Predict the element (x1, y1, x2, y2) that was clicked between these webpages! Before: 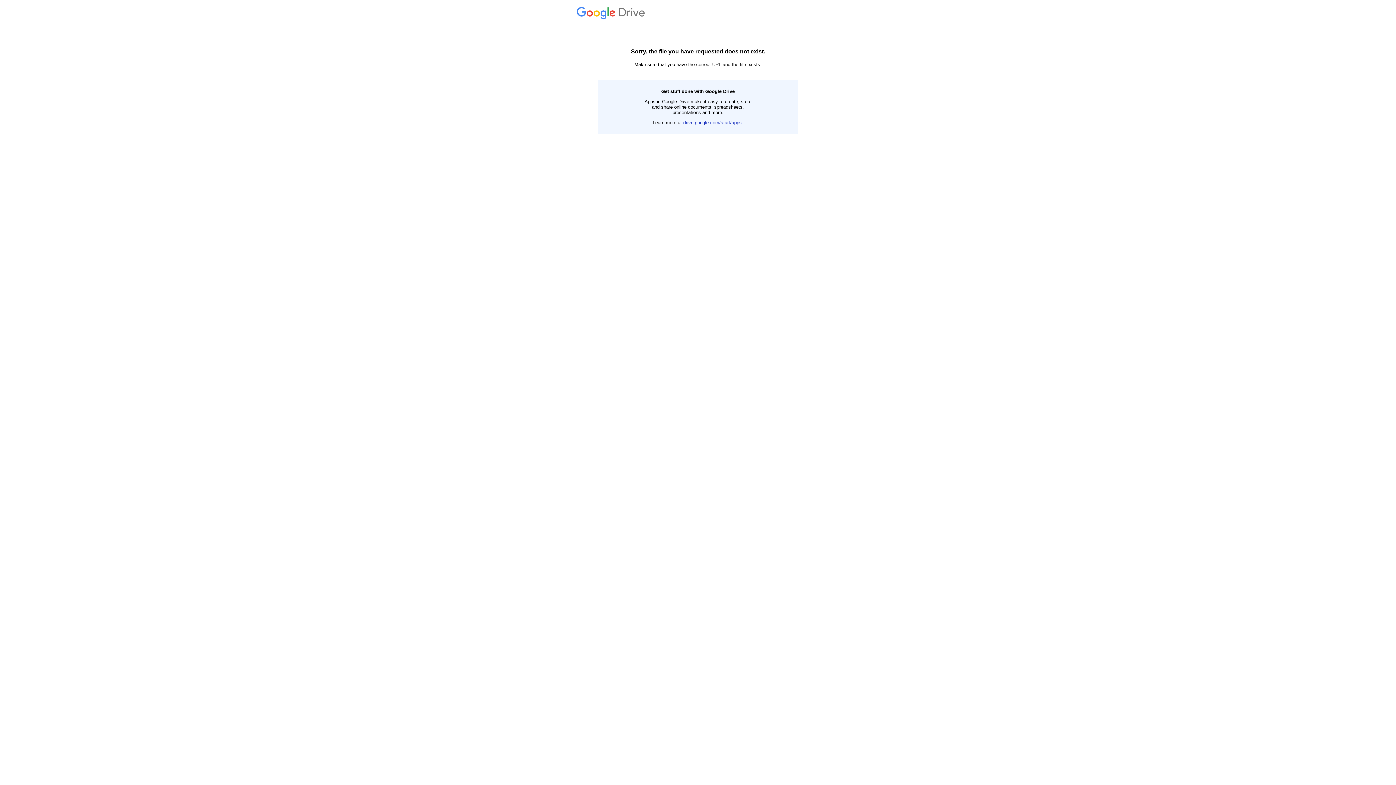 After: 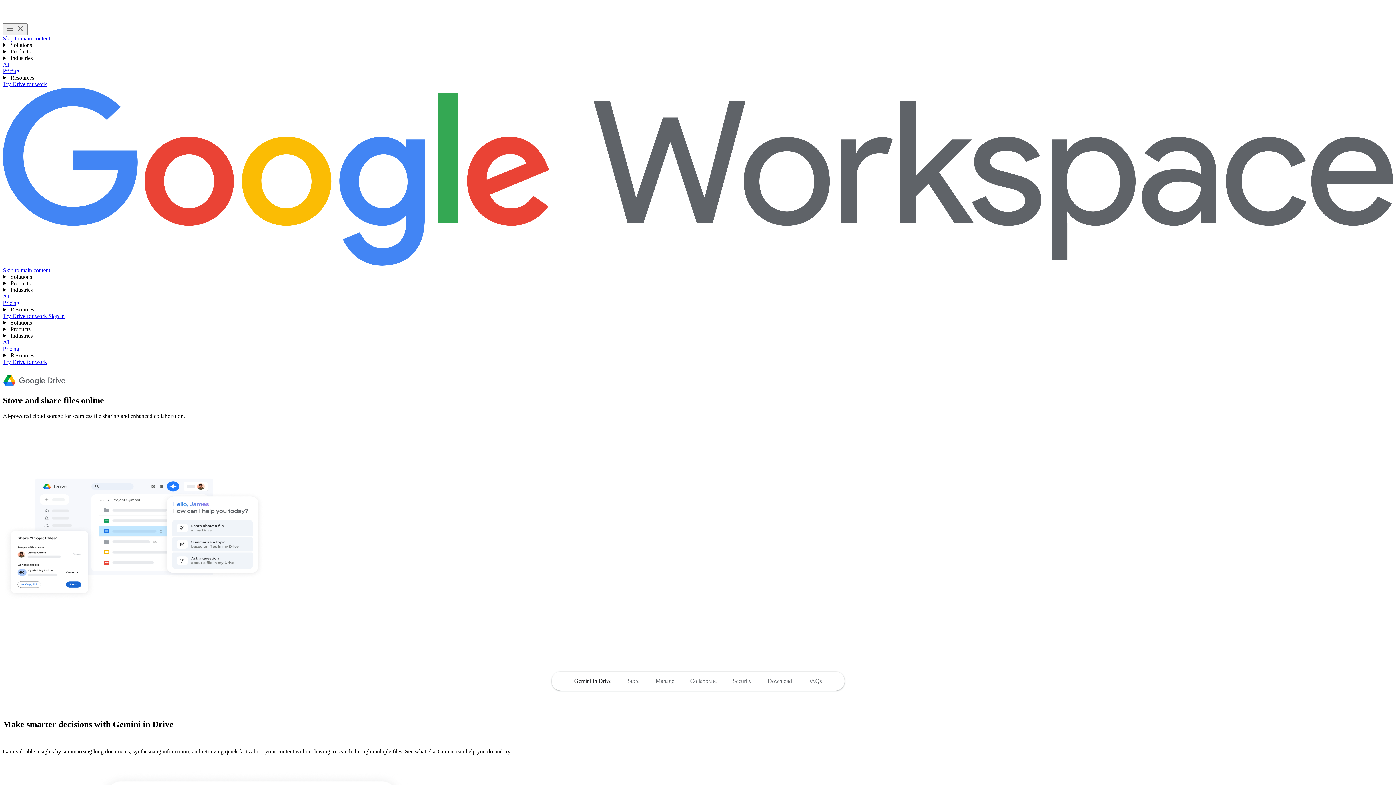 Action: label:  Drive bbox: (576, 14, 647, 19)